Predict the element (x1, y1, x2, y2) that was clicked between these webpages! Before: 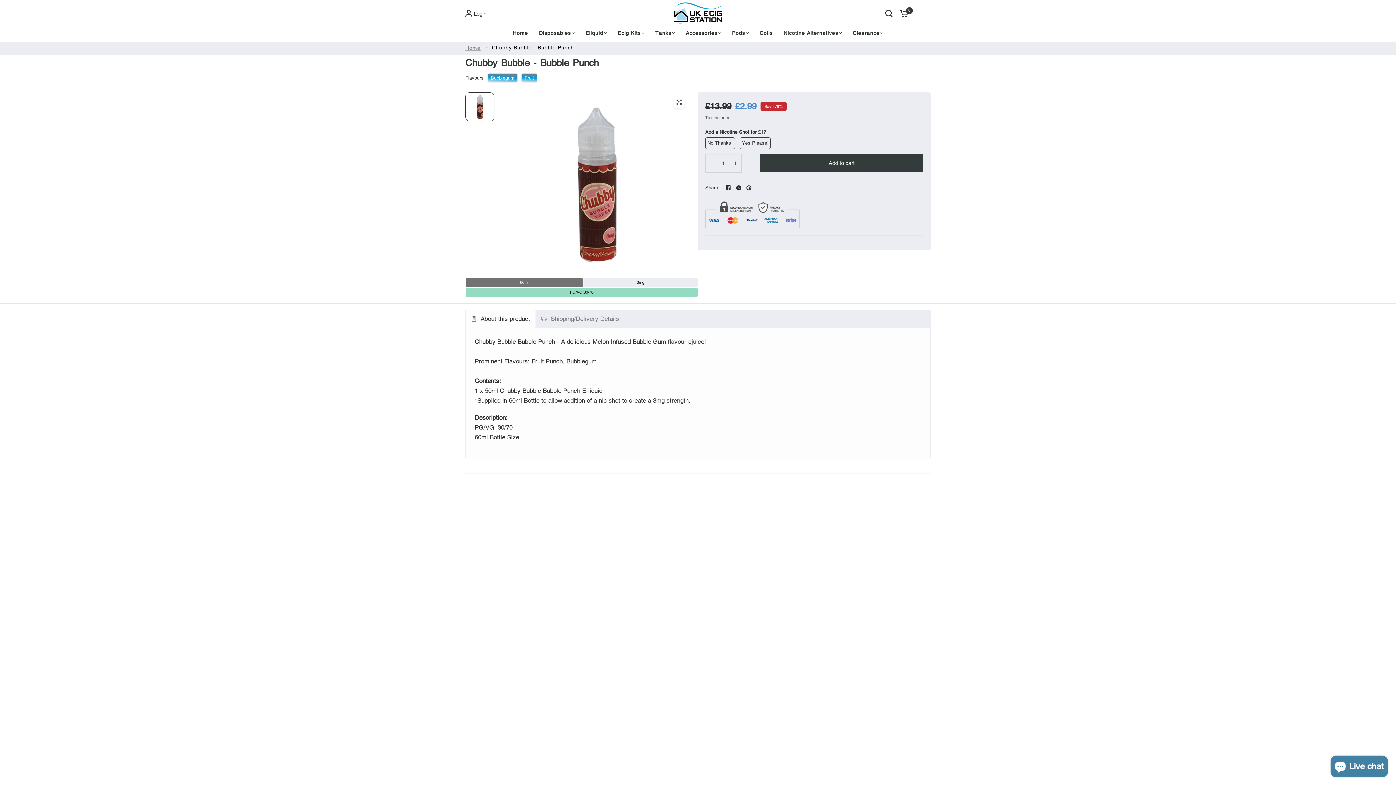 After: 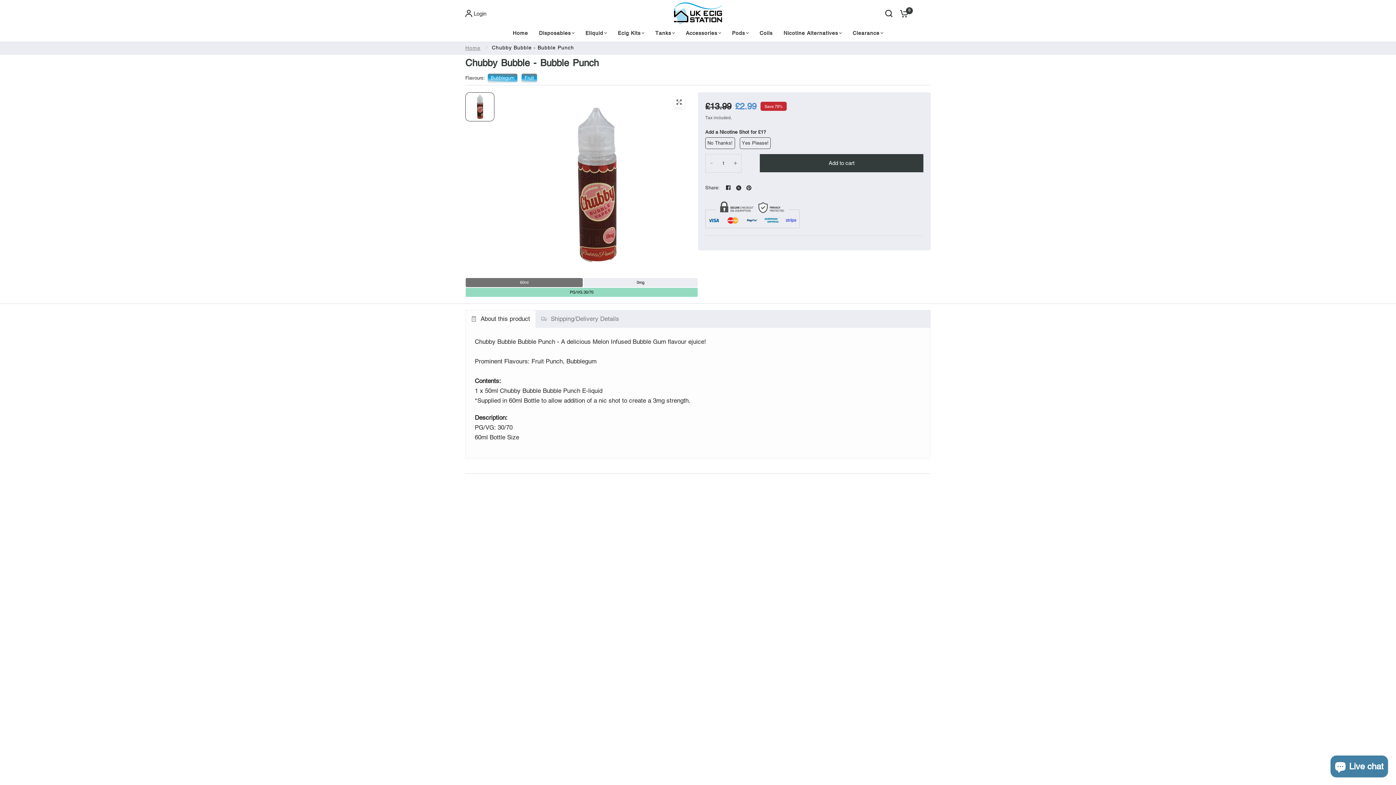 Action: bbox: (734, 183, 743, 192)